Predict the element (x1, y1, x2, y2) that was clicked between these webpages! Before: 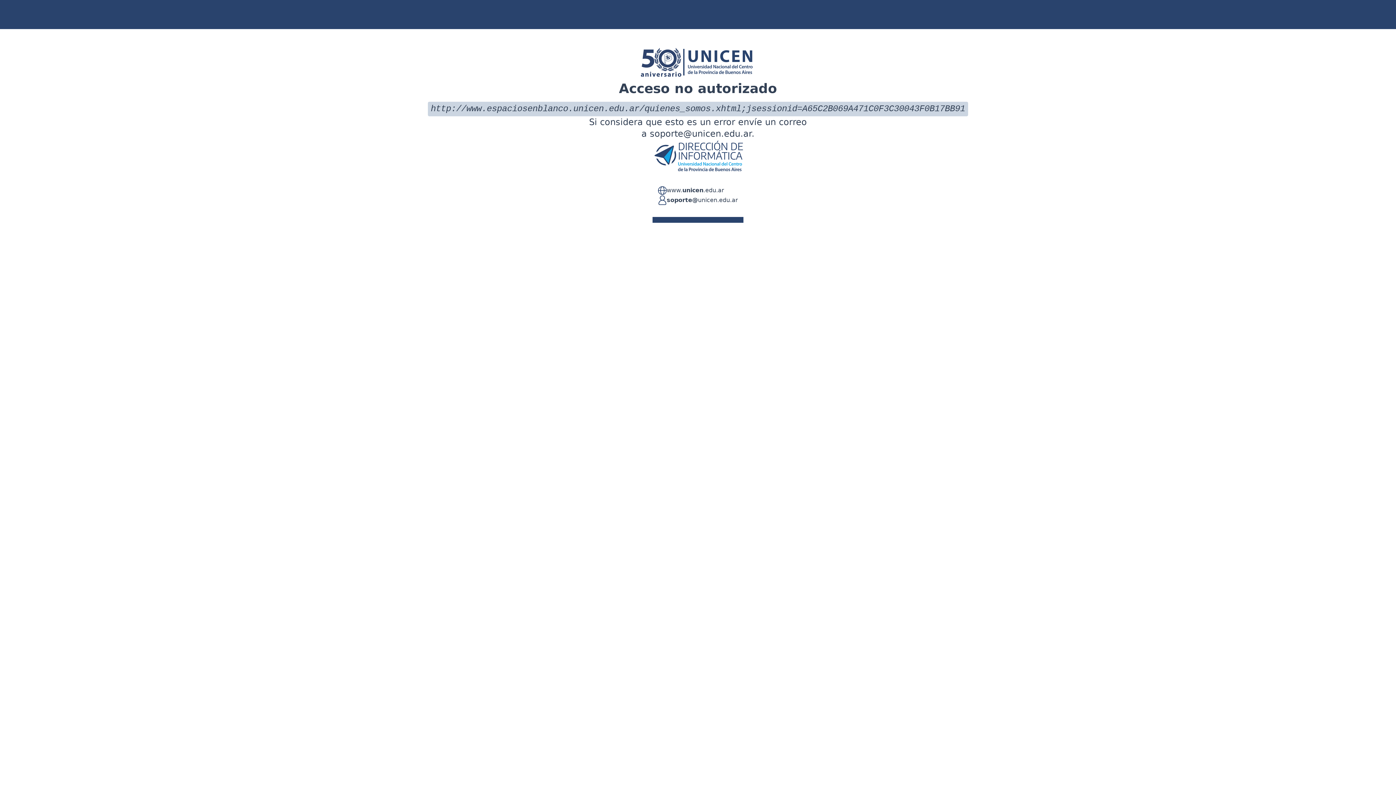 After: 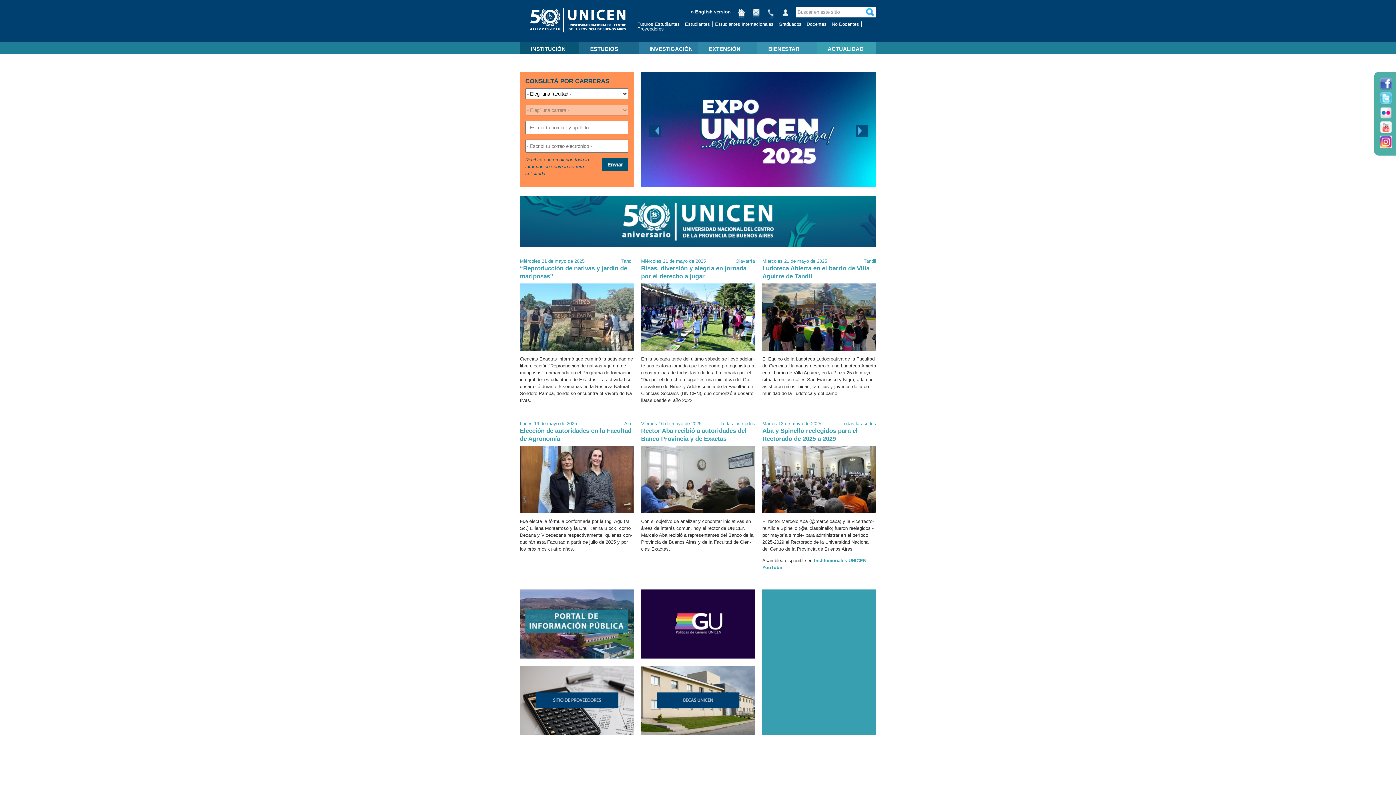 Action: label: www.unicen.edu.ar bbox: (666, 186, 724, 195)